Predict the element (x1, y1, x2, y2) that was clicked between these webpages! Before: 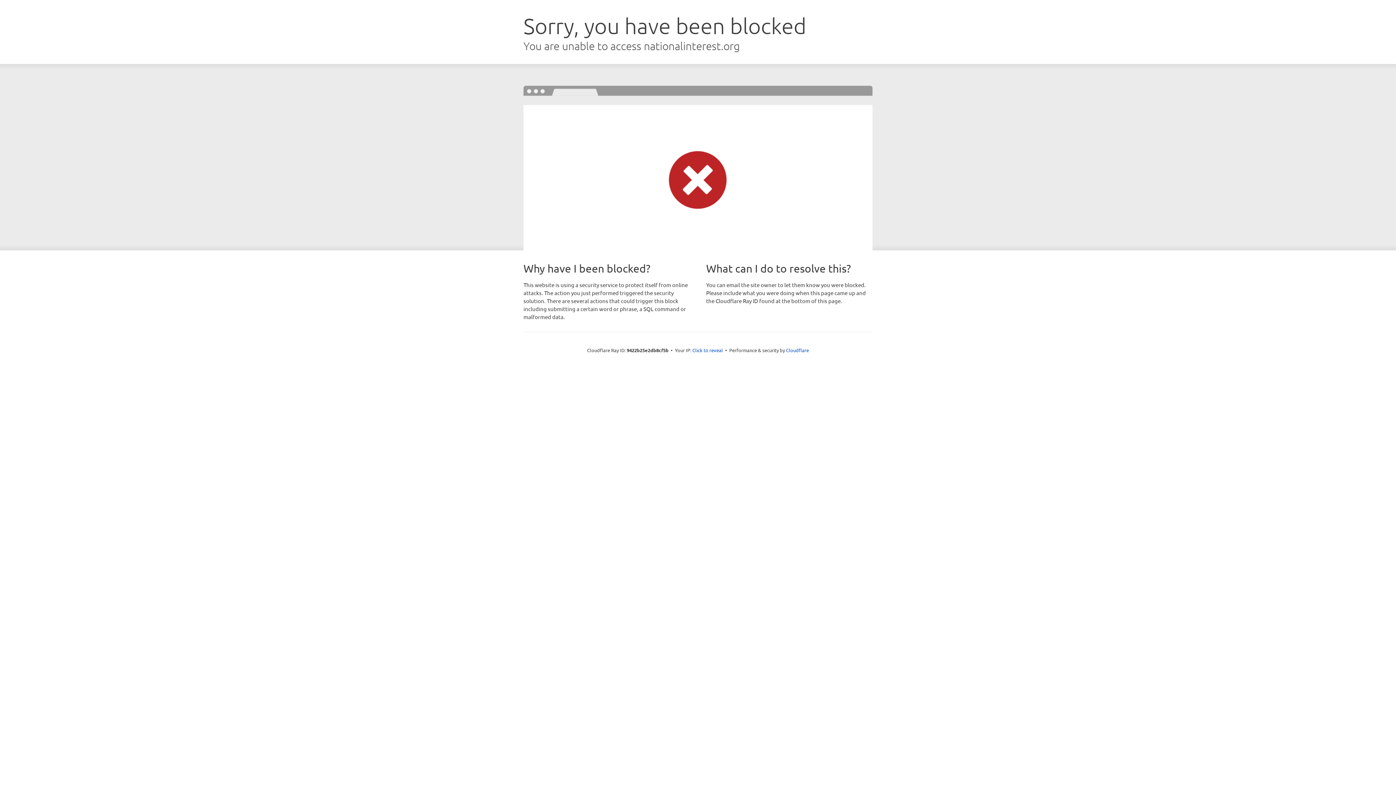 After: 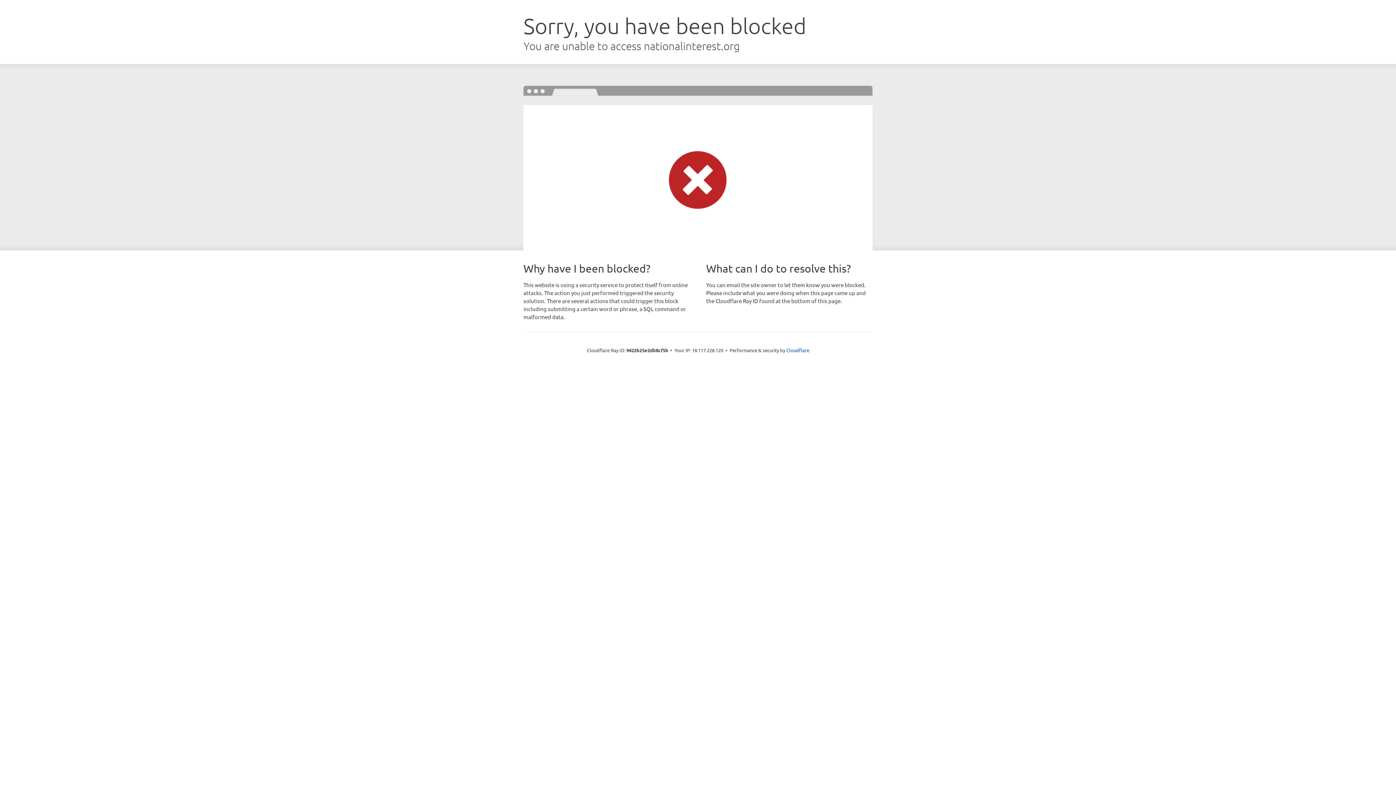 Action: label: Click to reveal bbox: (692, 346, 723, 353)